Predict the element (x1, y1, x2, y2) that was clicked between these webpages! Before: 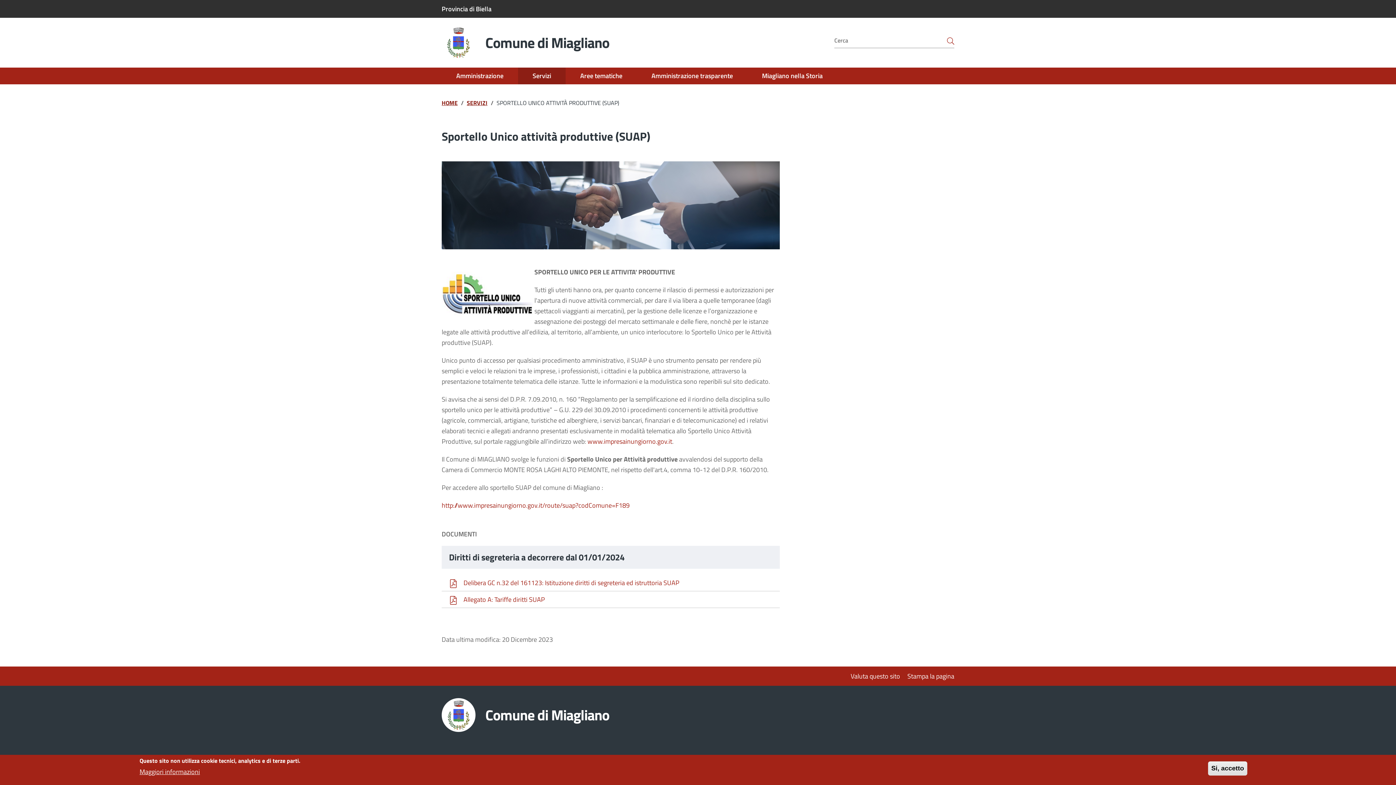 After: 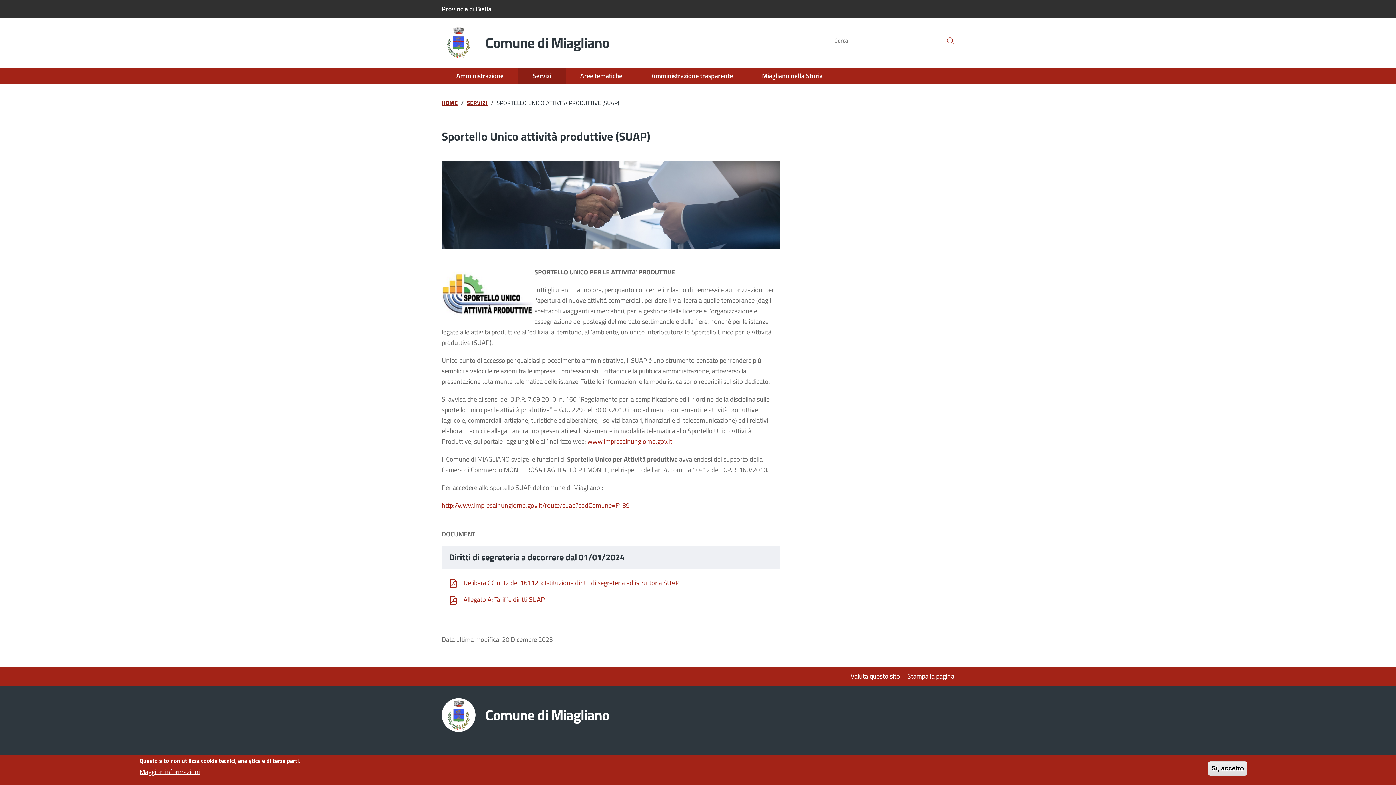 Action: bbox: (850, 668, 901, 685) label: Valuta questo sito 